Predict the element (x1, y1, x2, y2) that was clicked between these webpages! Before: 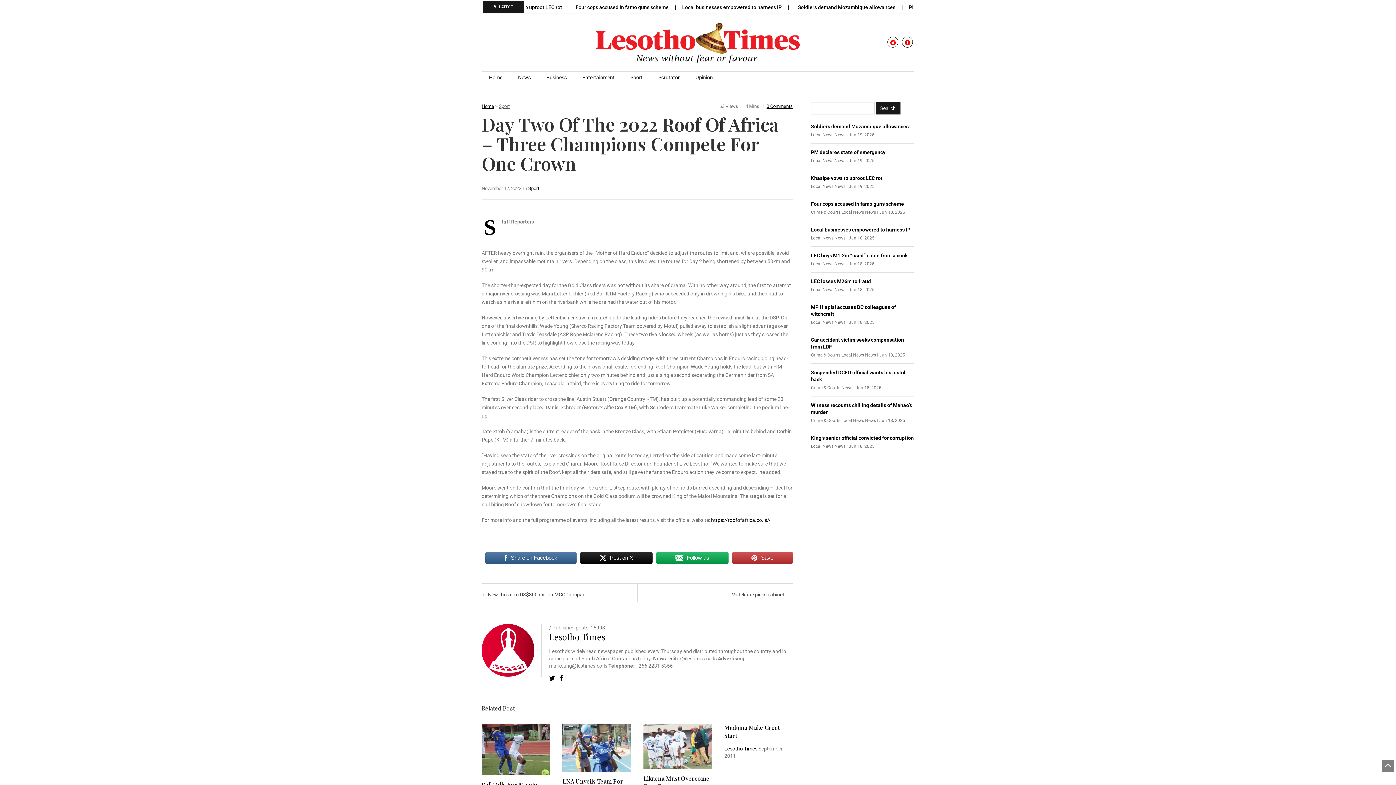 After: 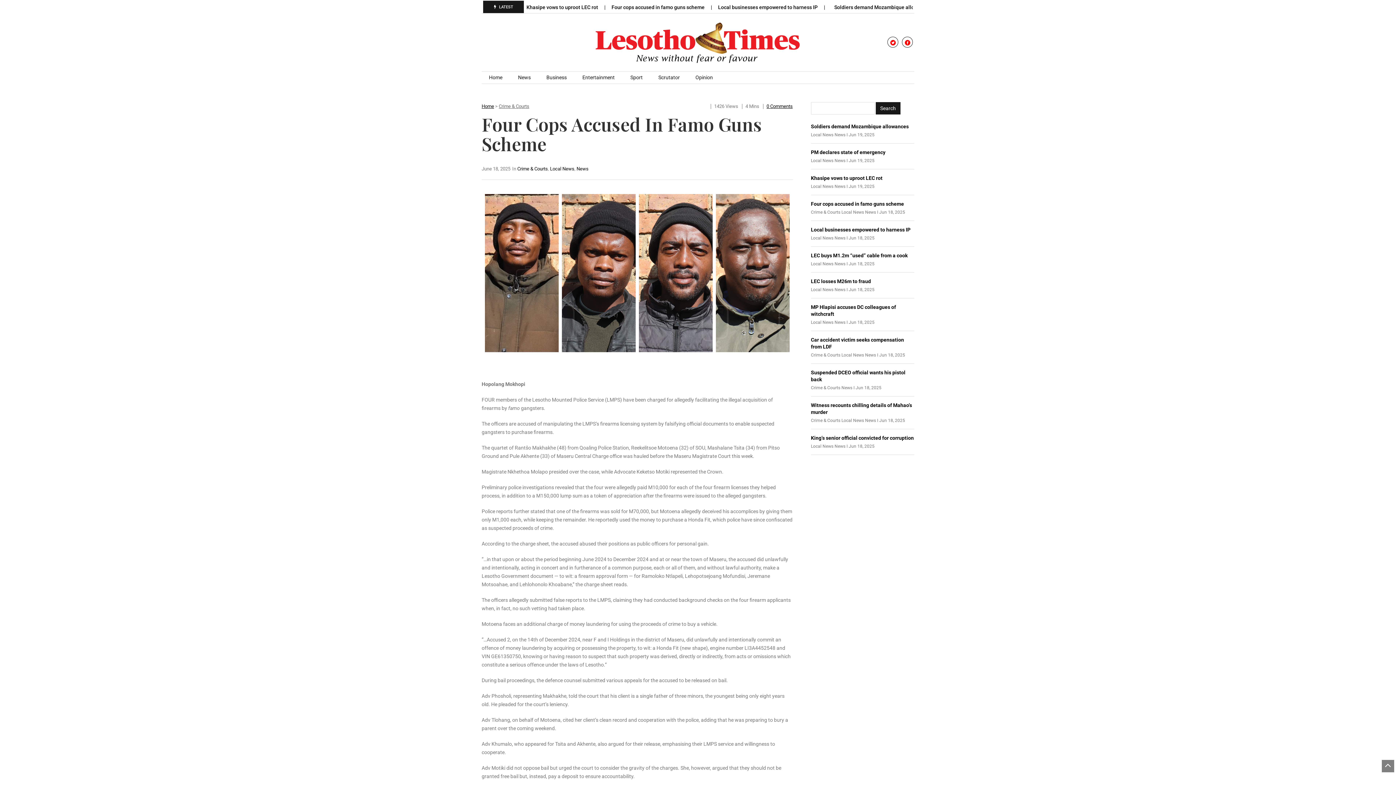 Action: label: Four cops accused in famo guns scheme bbox: (811, 201, 904, 206)